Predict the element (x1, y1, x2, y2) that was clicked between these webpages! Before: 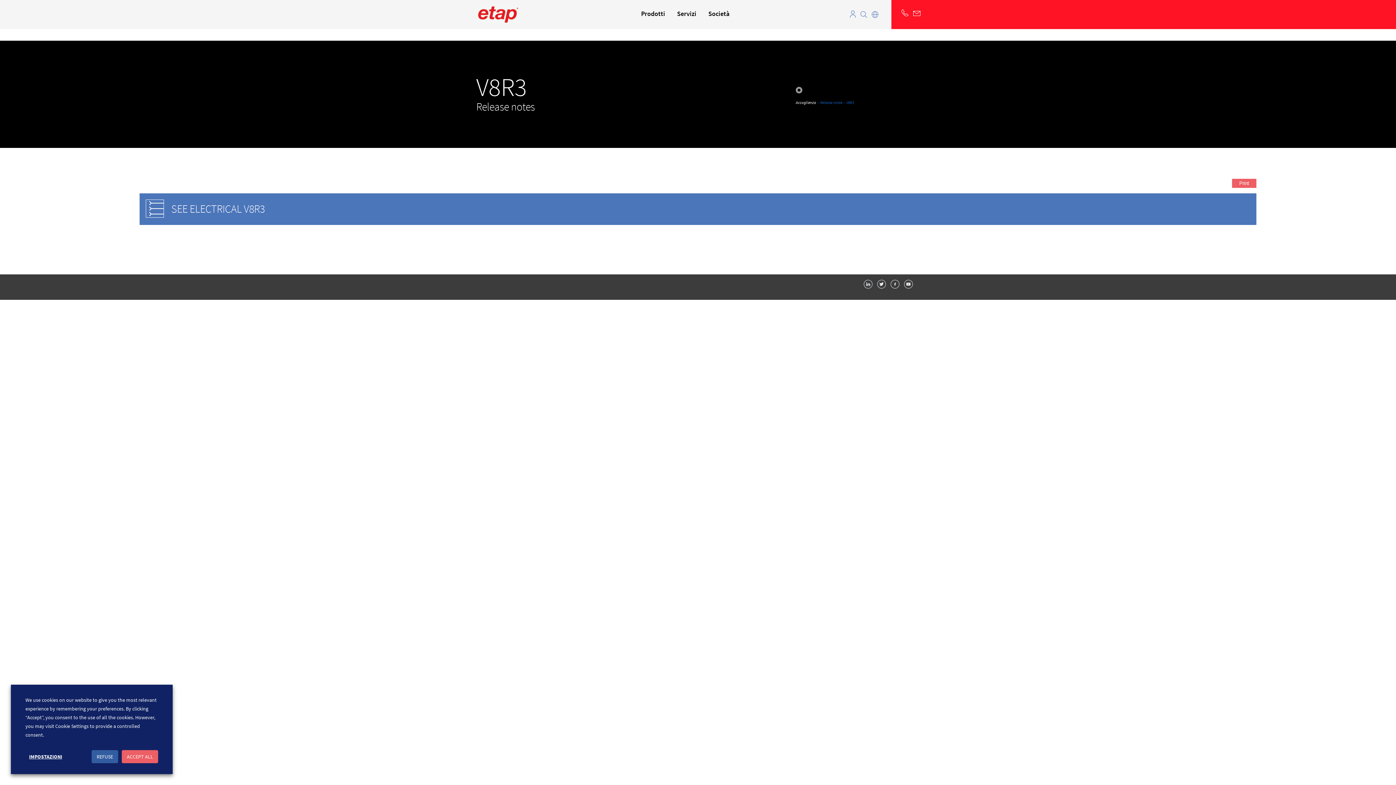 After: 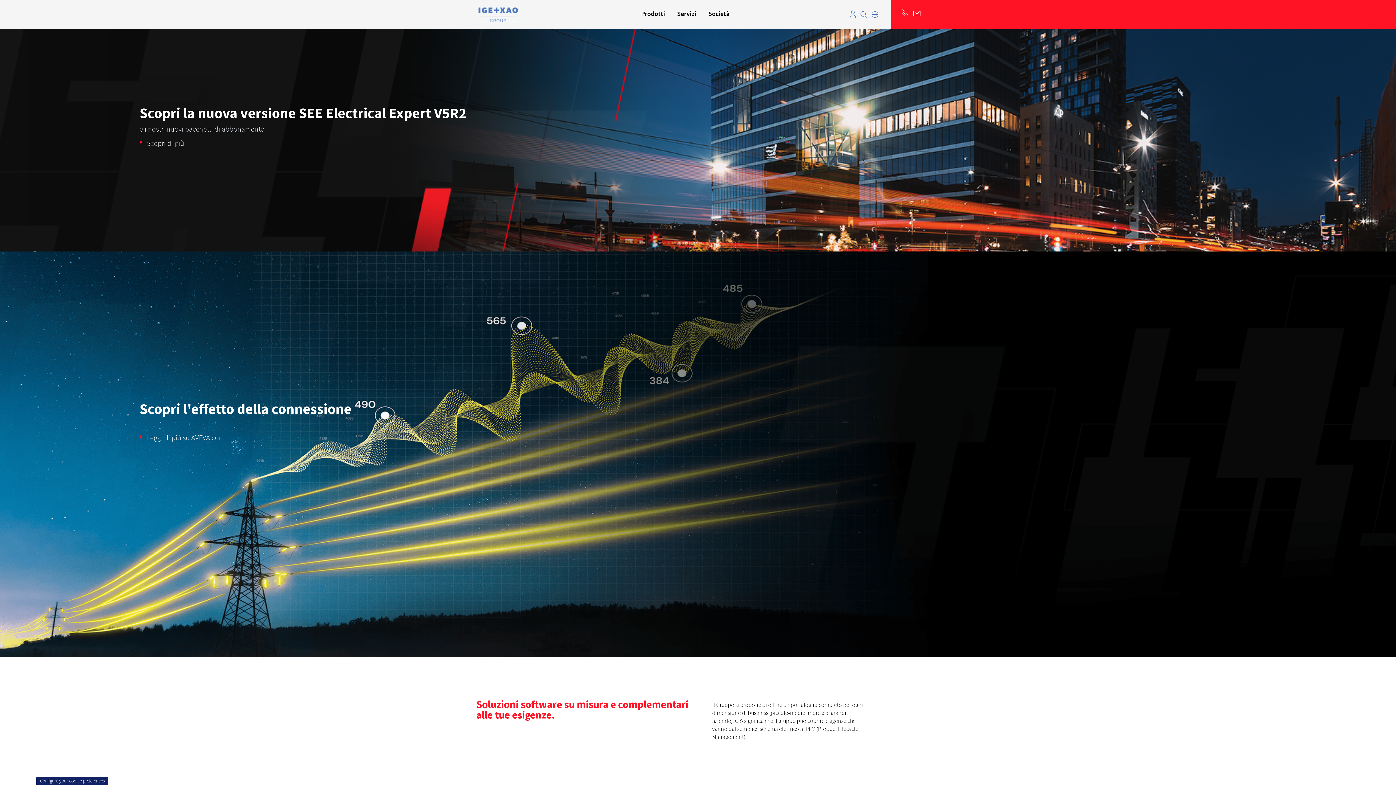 Action: bbox: (476, 6, 520, 22)